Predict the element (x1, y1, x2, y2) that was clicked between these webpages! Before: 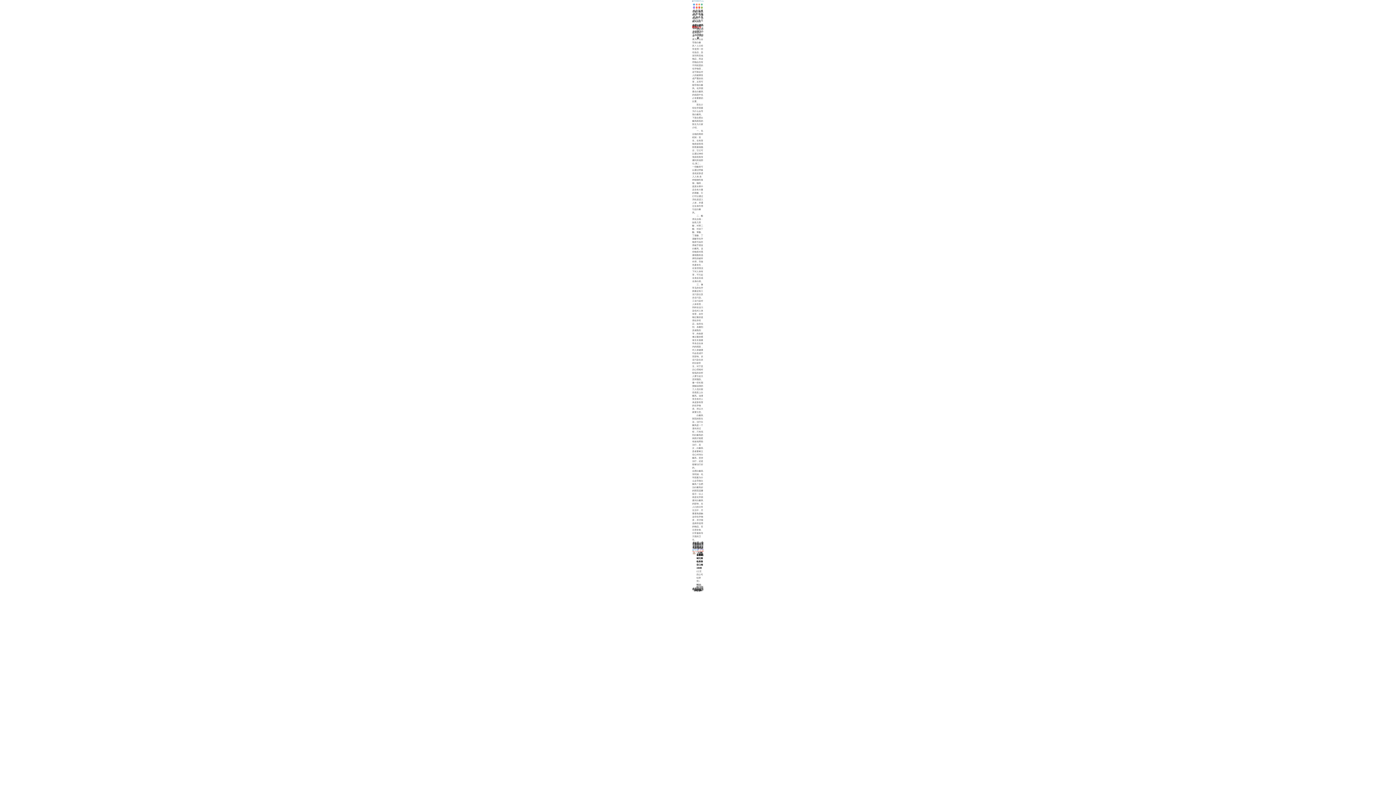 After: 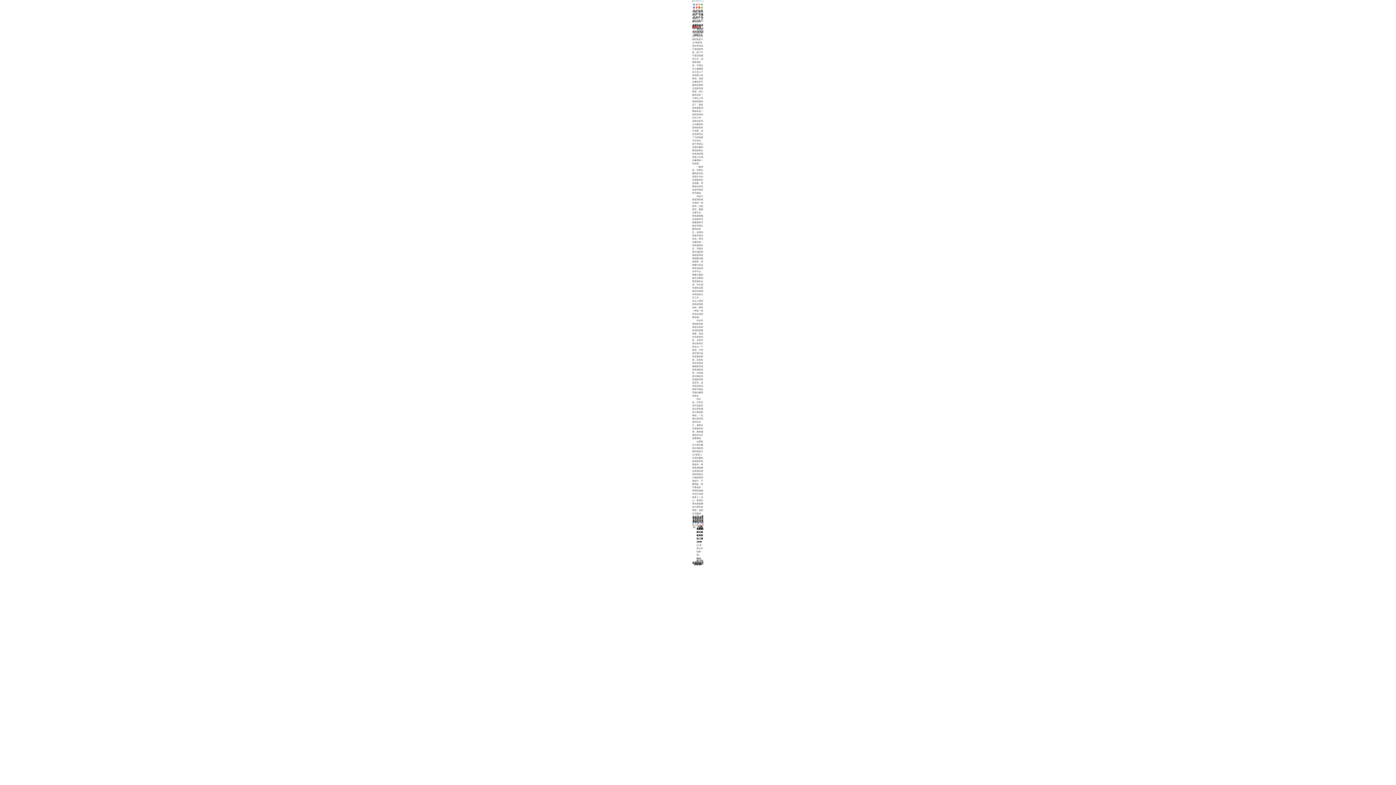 Action: bbox: (692, 541, 703, 546) label: 合肥医生介绍白癜风出现的原因到底是什么